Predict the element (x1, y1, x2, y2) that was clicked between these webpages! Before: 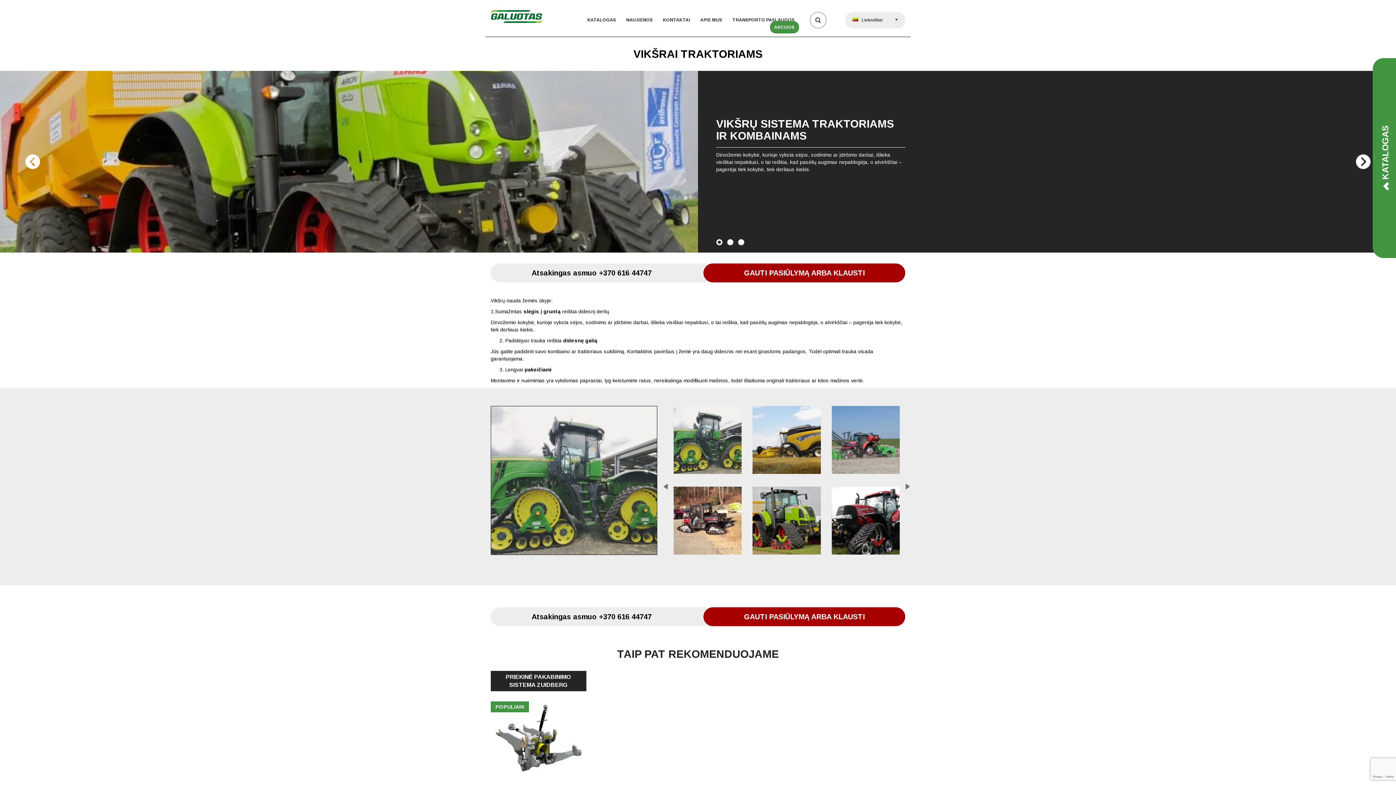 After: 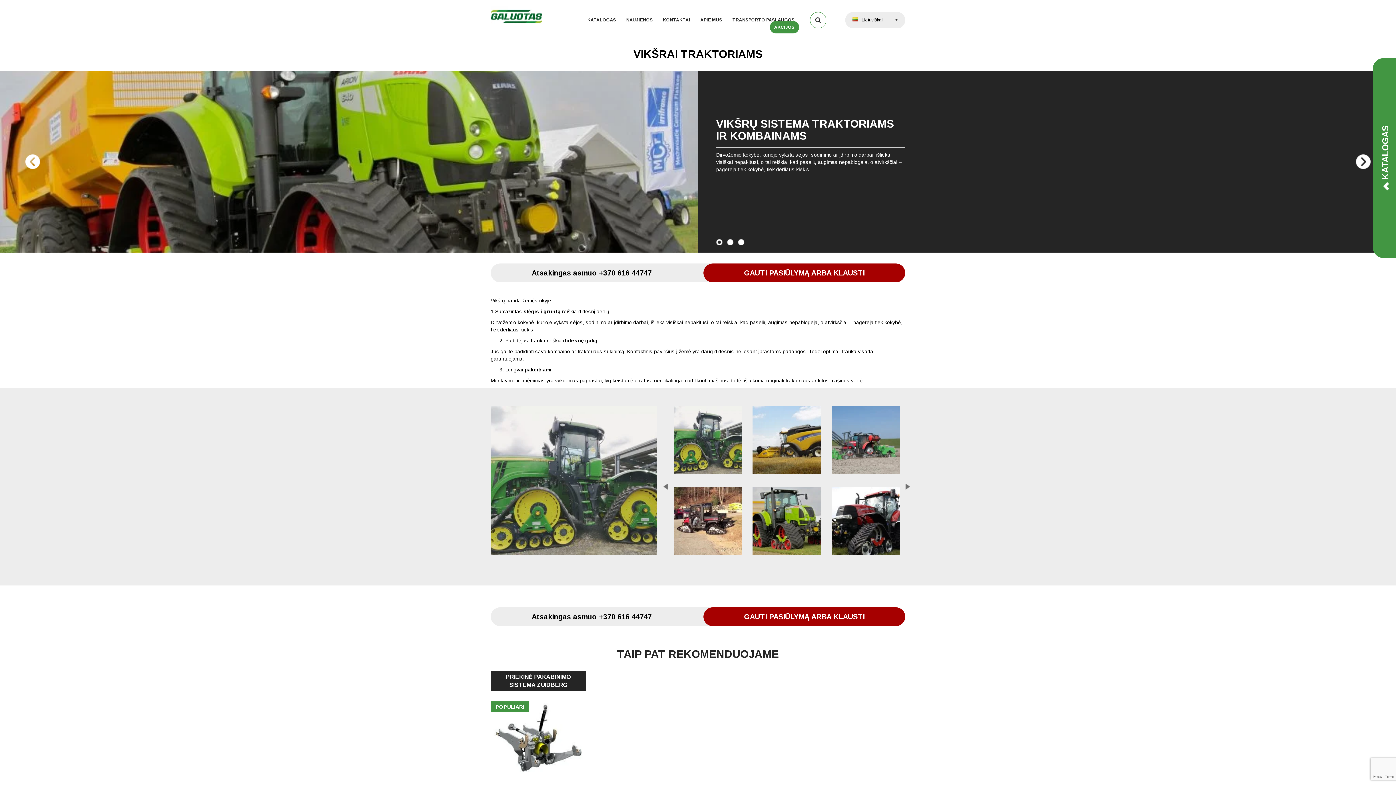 Action: bbox: (531, 607, 651, 626) label: Atsakingas asmuo +370 616 44747